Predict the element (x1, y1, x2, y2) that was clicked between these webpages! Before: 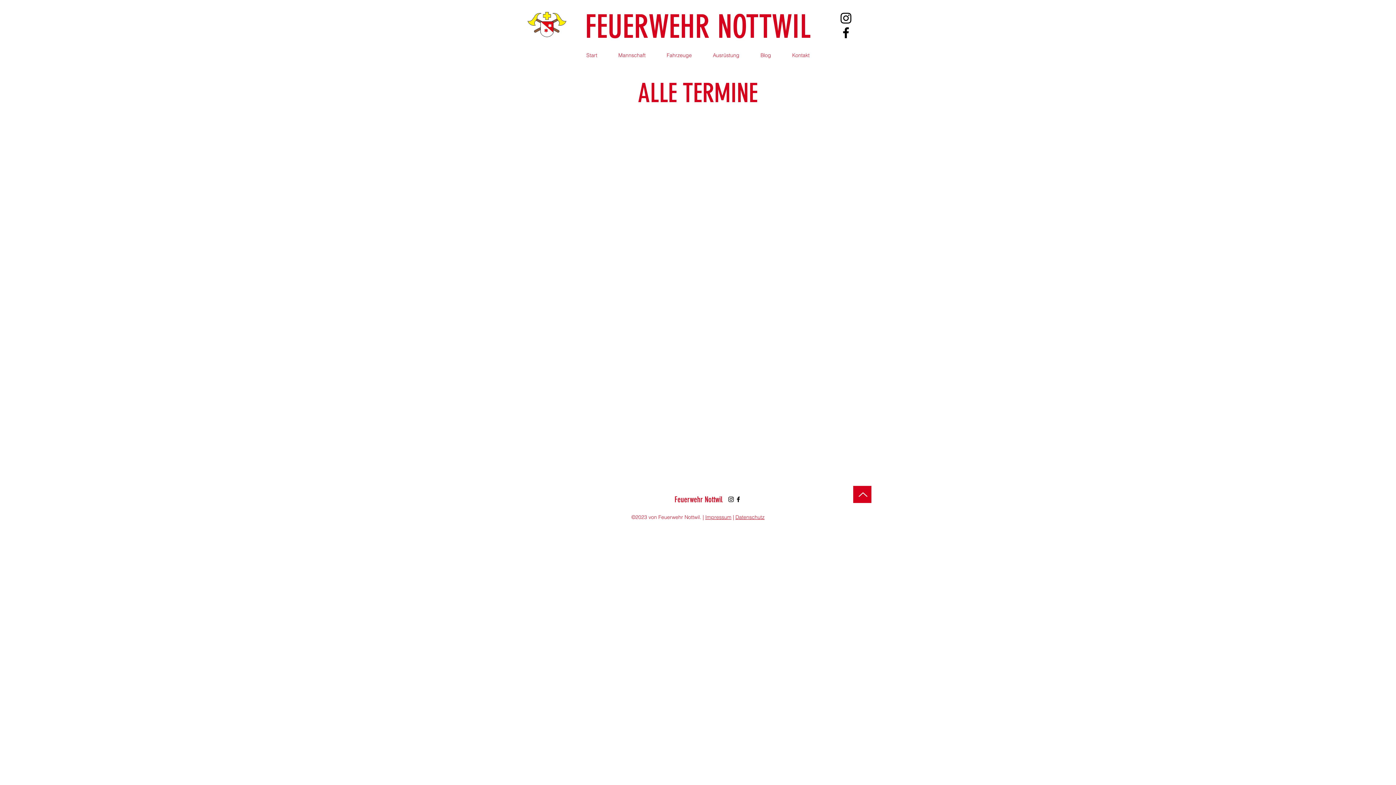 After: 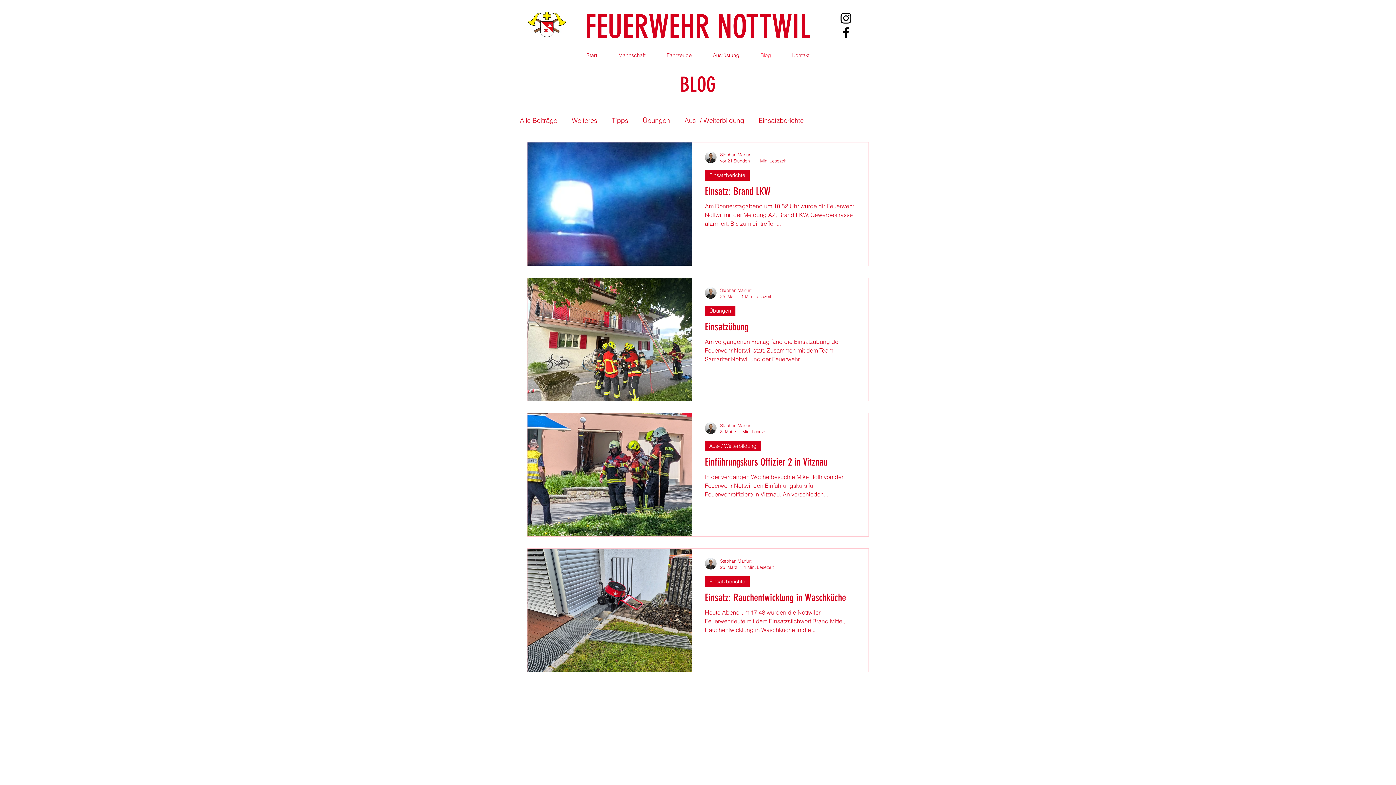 Action: label: Blog bbox: (750, 46, 781, 64)